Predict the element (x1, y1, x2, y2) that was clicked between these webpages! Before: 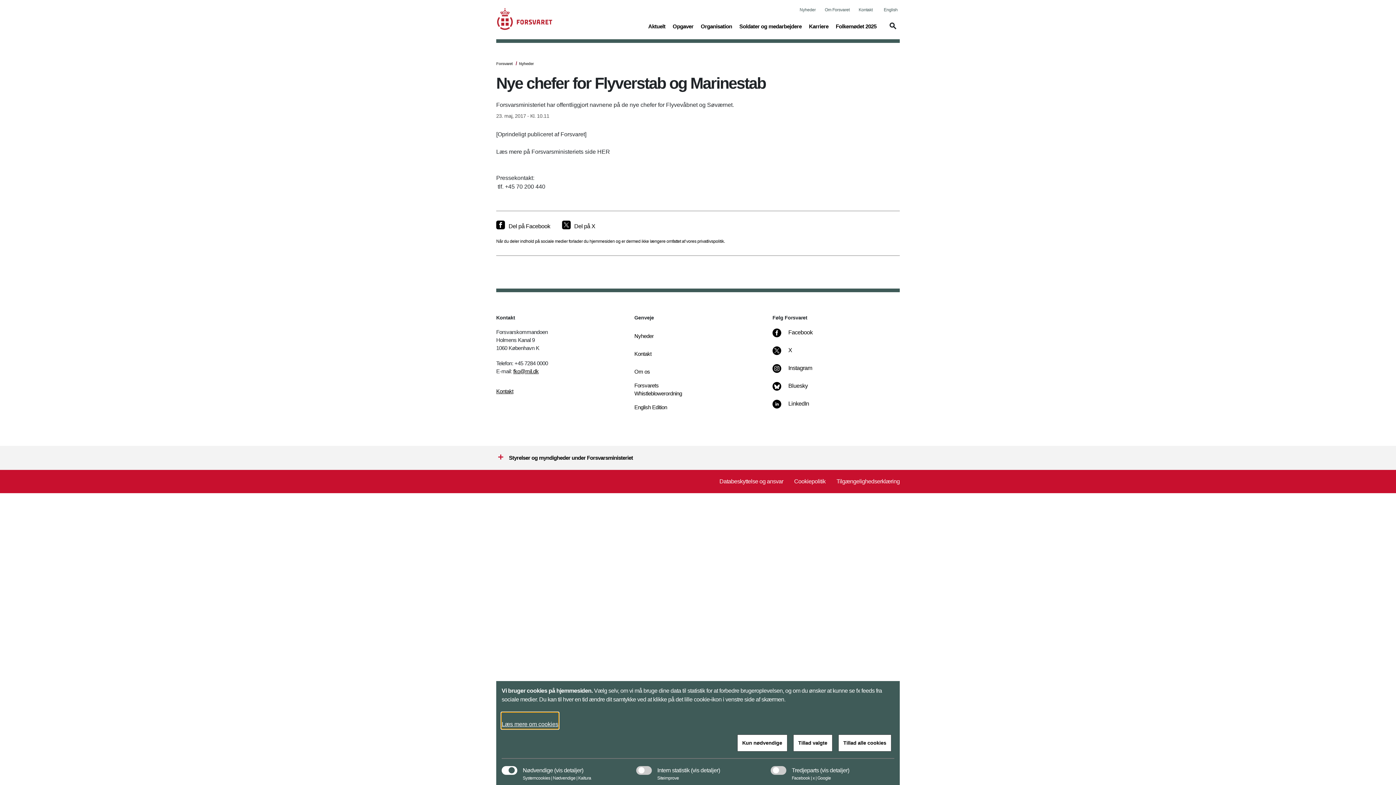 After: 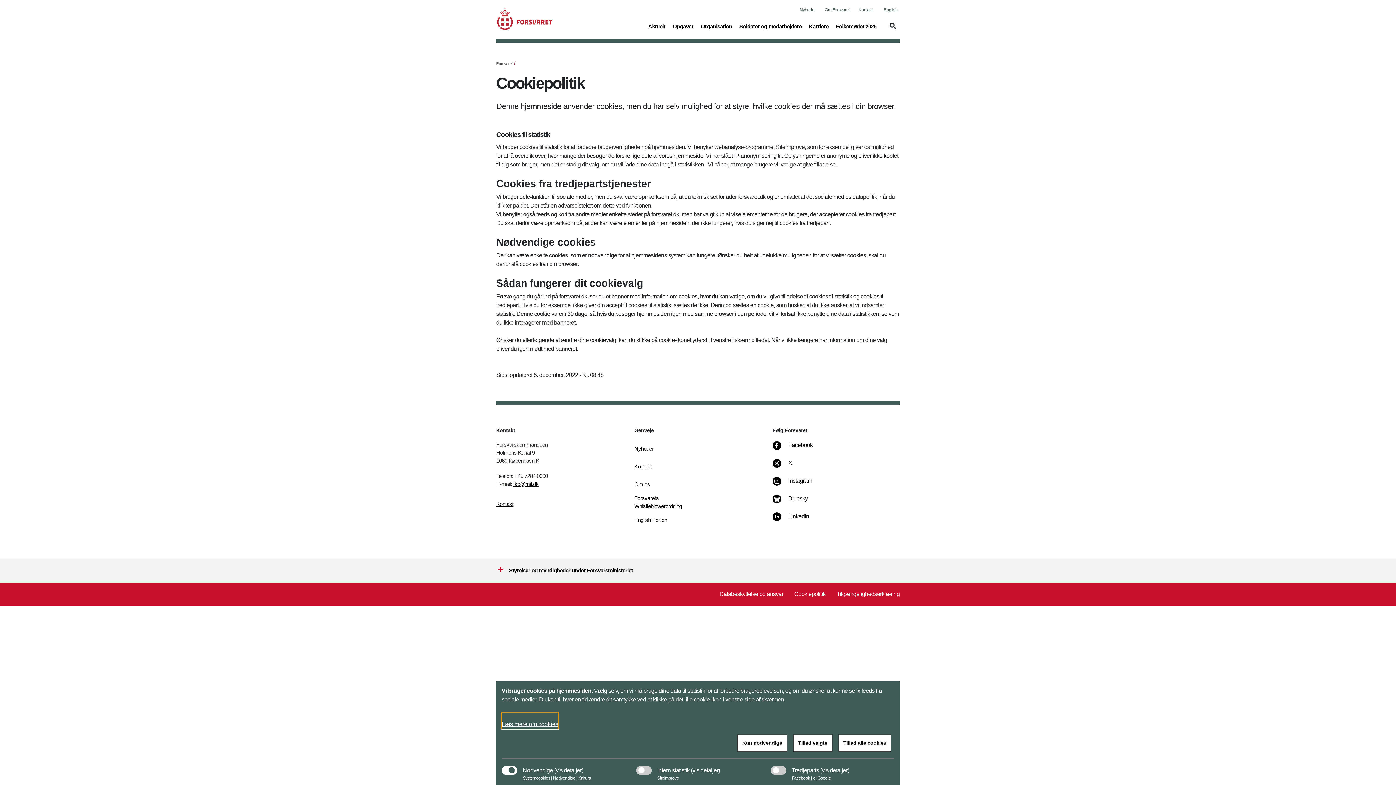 Action: label: Læs mere om cookies bbox: (501, 713, 558, 729)